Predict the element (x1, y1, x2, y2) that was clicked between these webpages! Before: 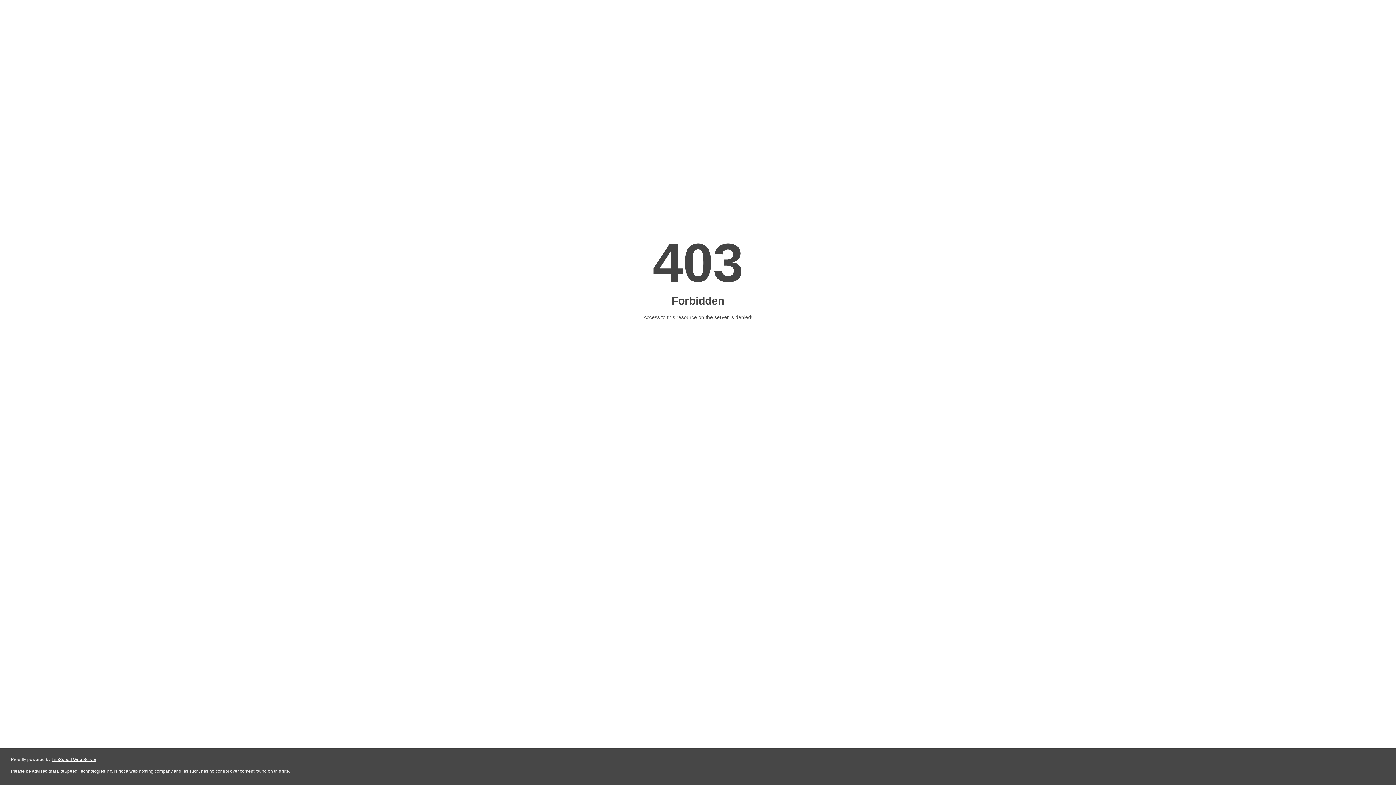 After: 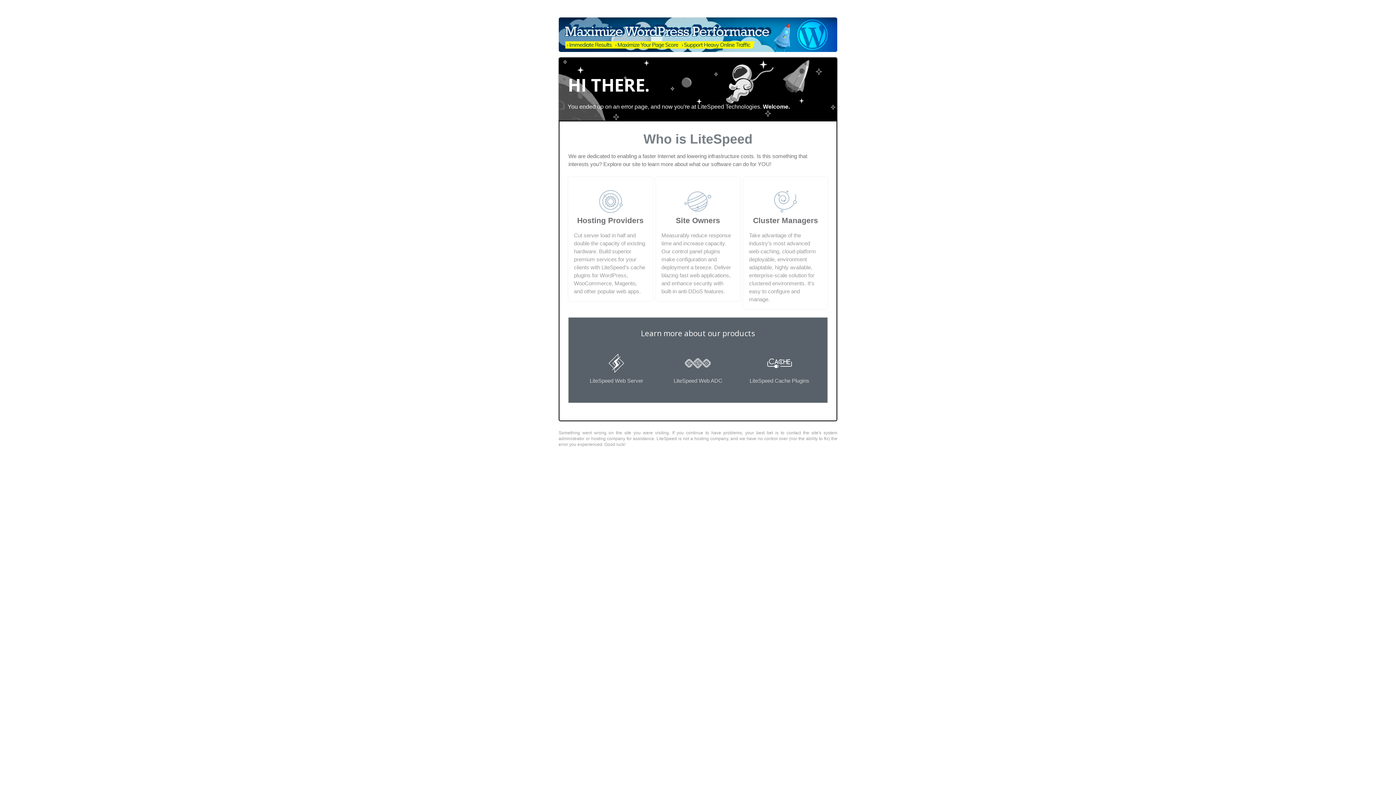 Action: bbox: (51, 757, 96, 762) label: LiteSpeed Web Server